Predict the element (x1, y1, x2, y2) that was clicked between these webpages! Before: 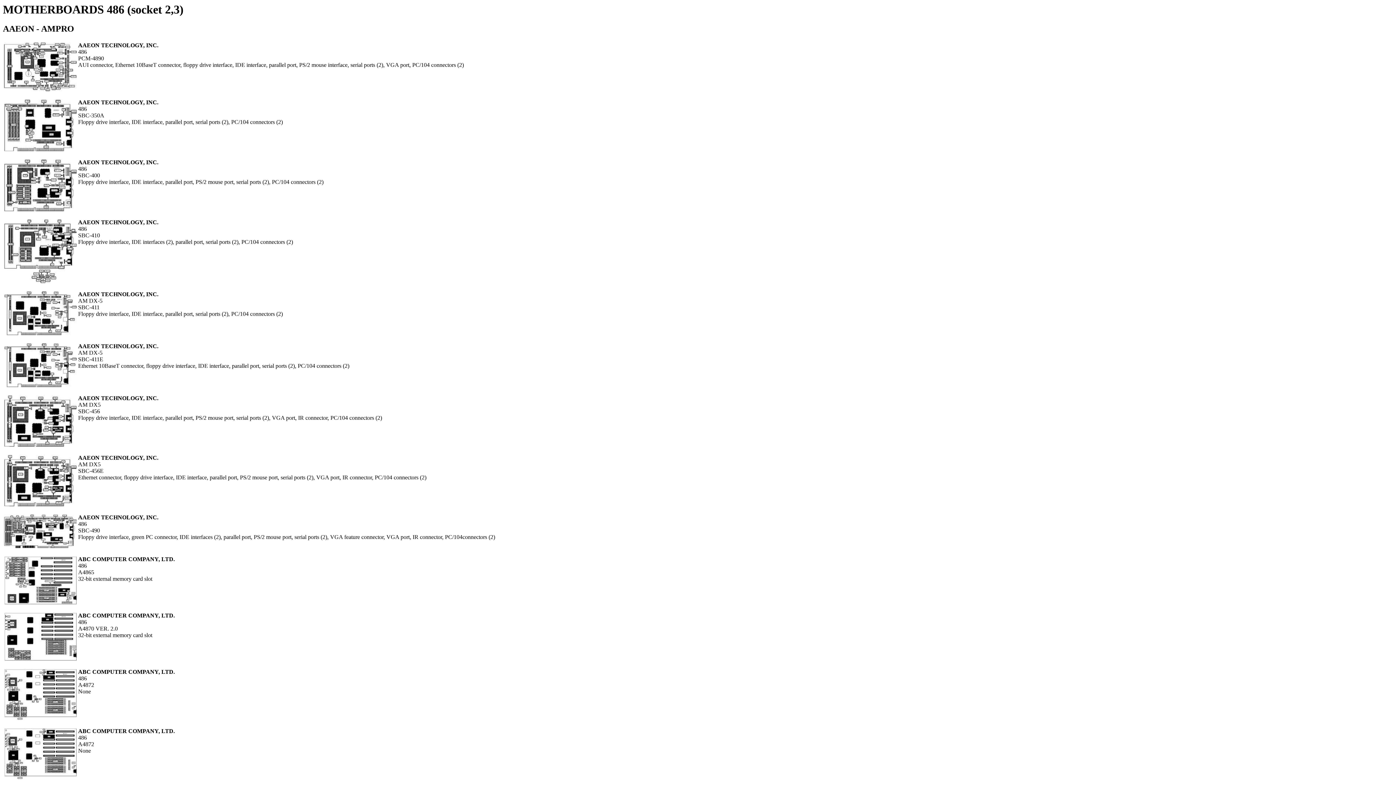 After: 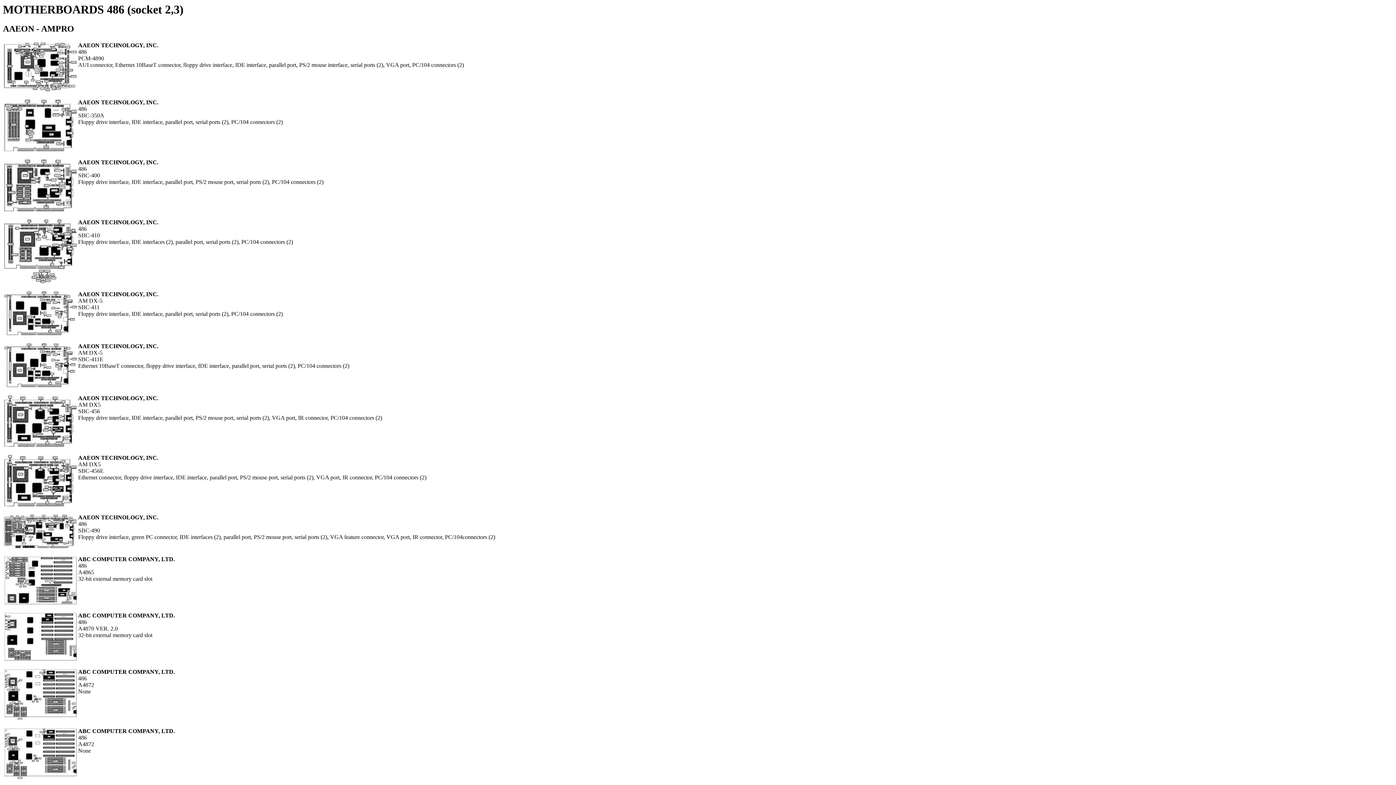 Action: bbox: (4, 774, 76, 780)